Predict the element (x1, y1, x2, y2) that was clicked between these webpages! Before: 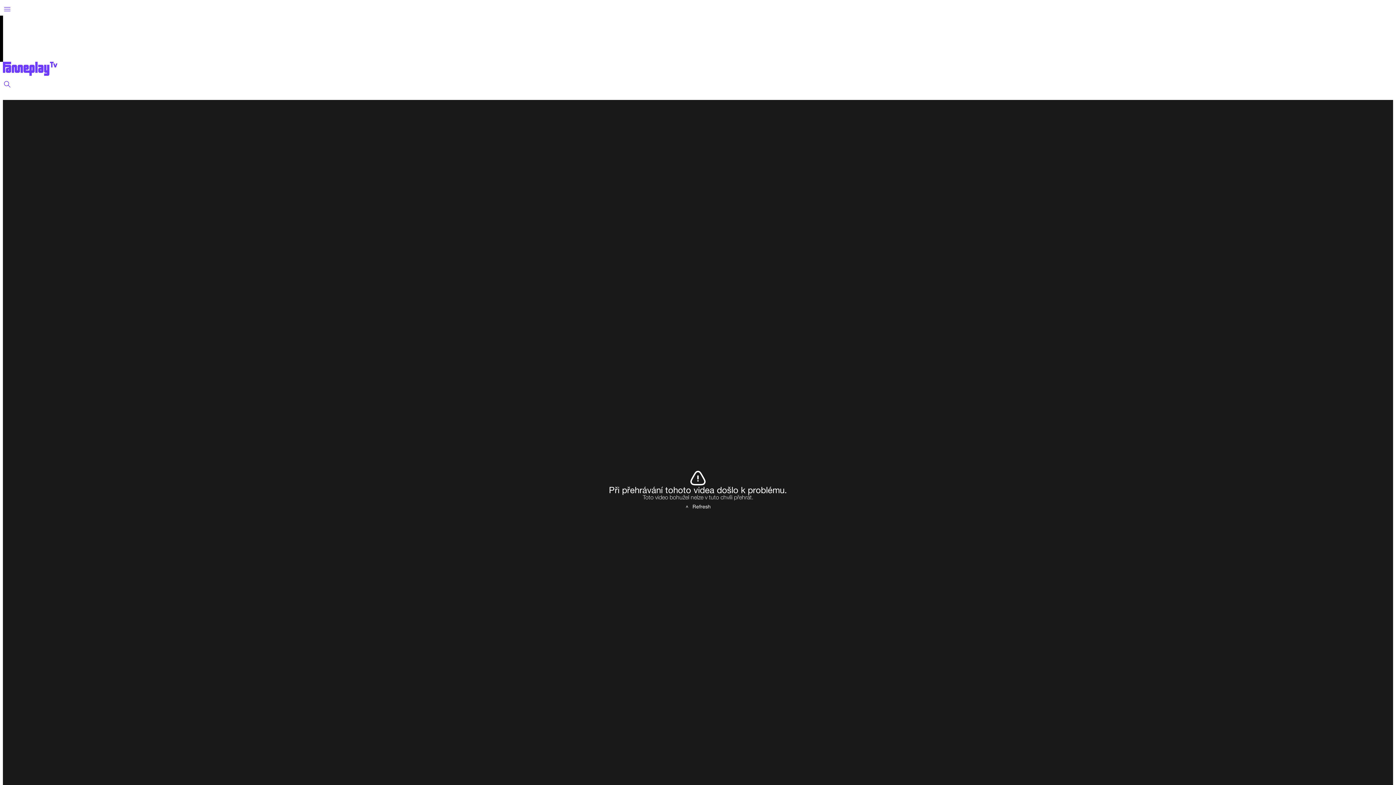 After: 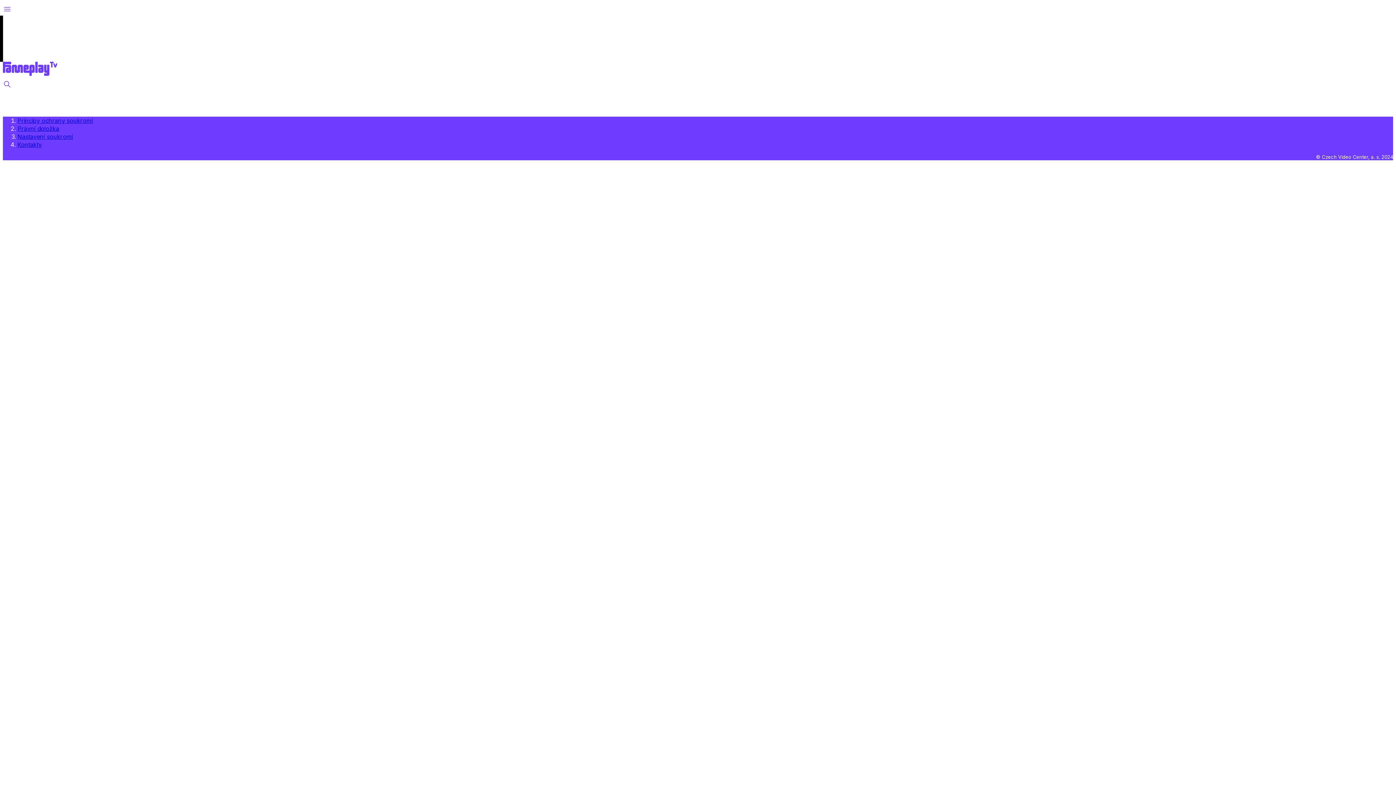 Action: bbox: (2, 70, 57, 76)